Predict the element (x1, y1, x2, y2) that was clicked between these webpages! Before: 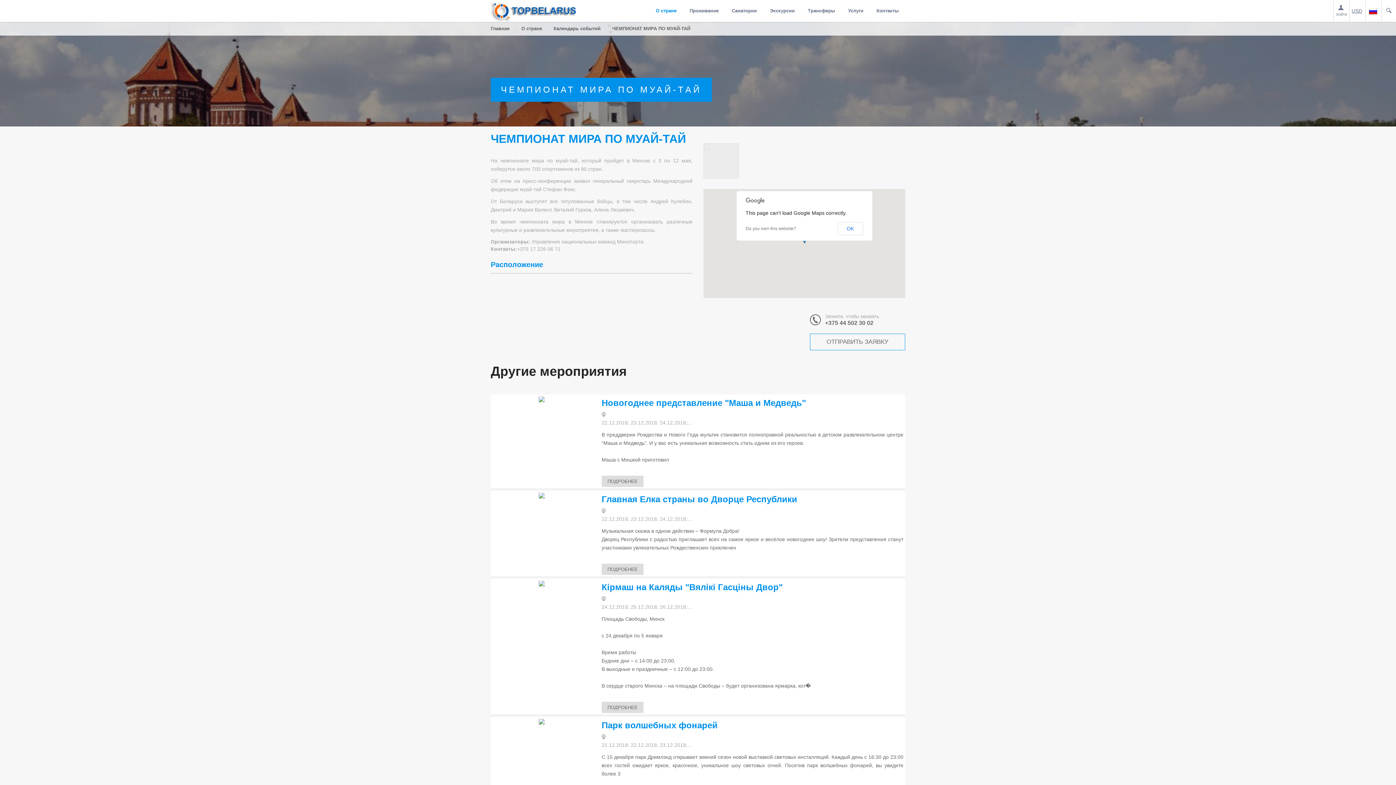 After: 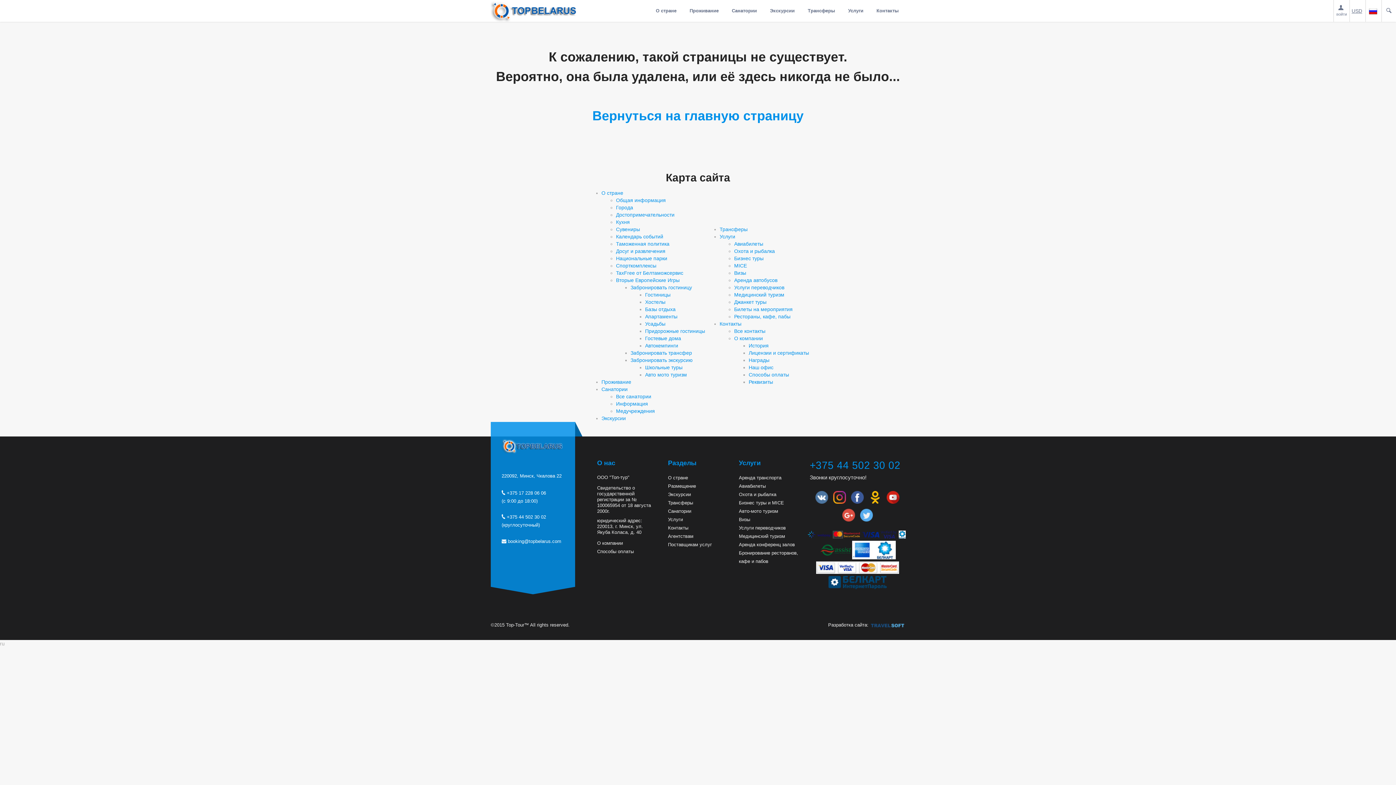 Action: label: Главная bbox: (490, 25, 509, 32)